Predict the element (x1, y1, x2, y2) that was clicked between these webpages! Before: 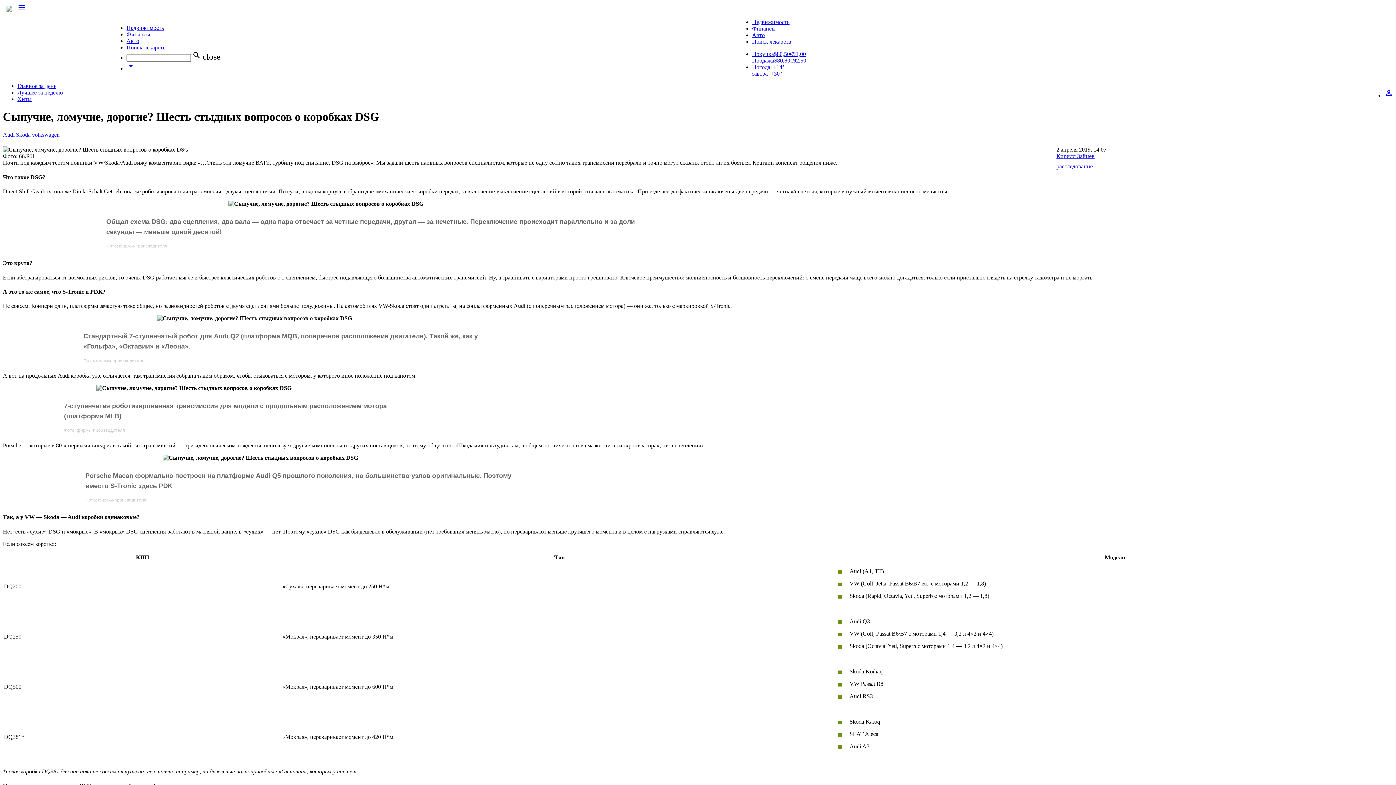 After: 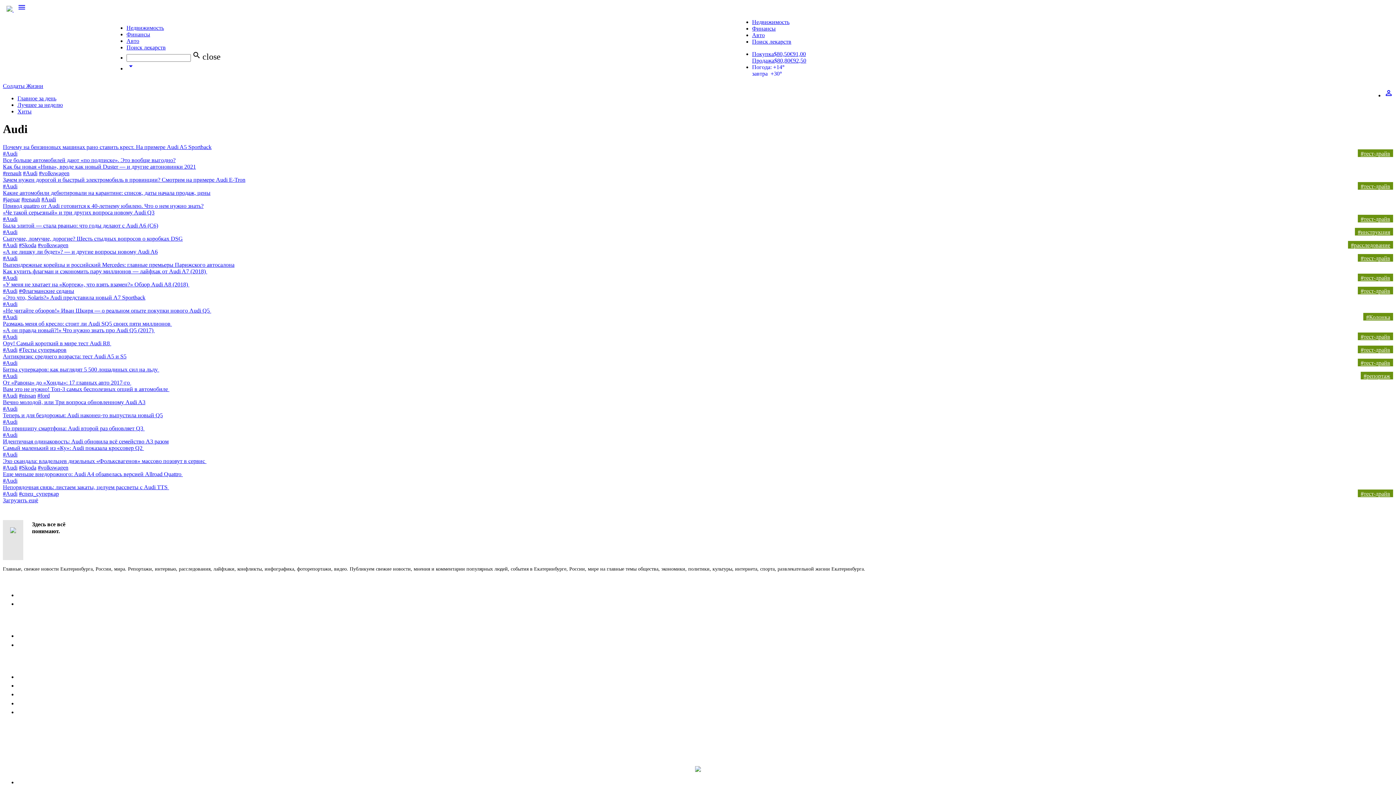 Action: label: Audi bbox: (2, 131, 14, 137)